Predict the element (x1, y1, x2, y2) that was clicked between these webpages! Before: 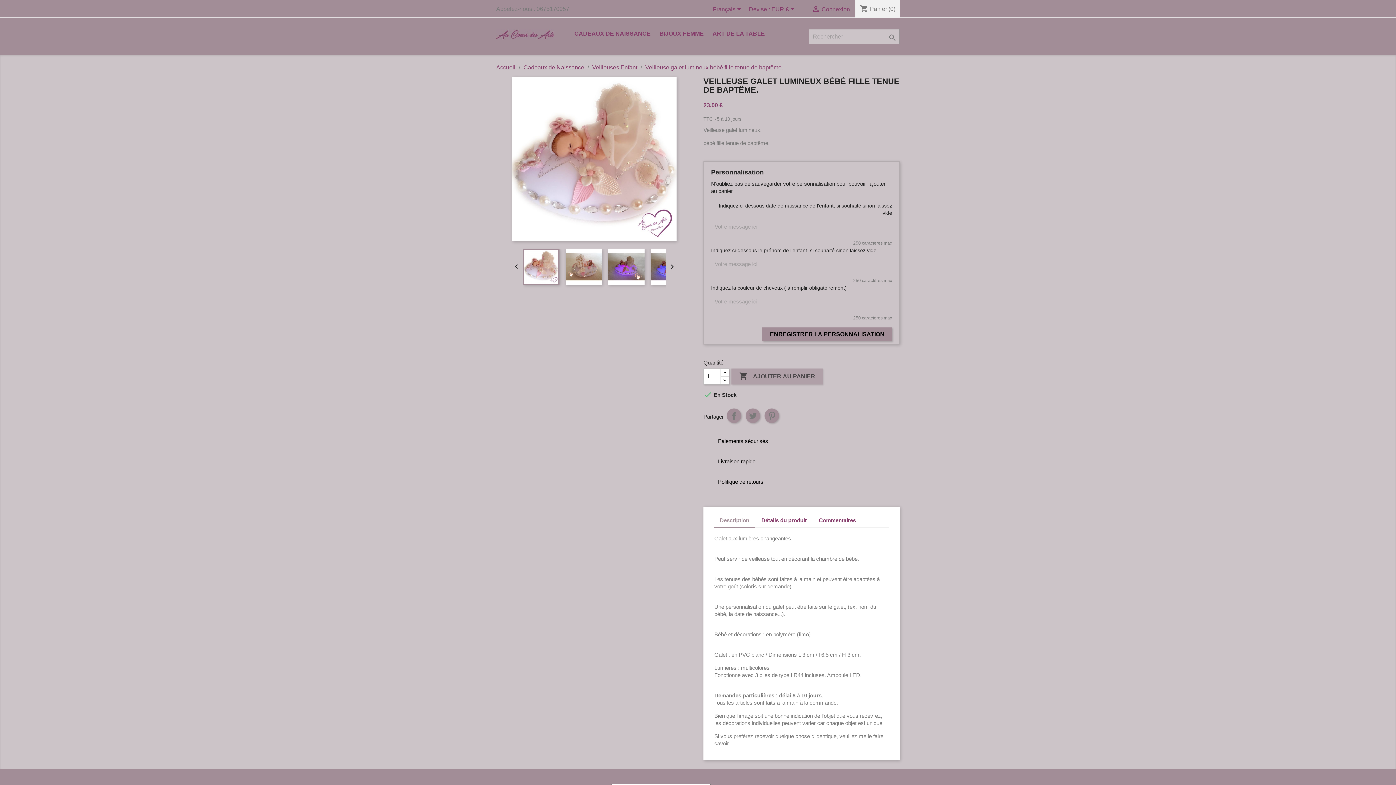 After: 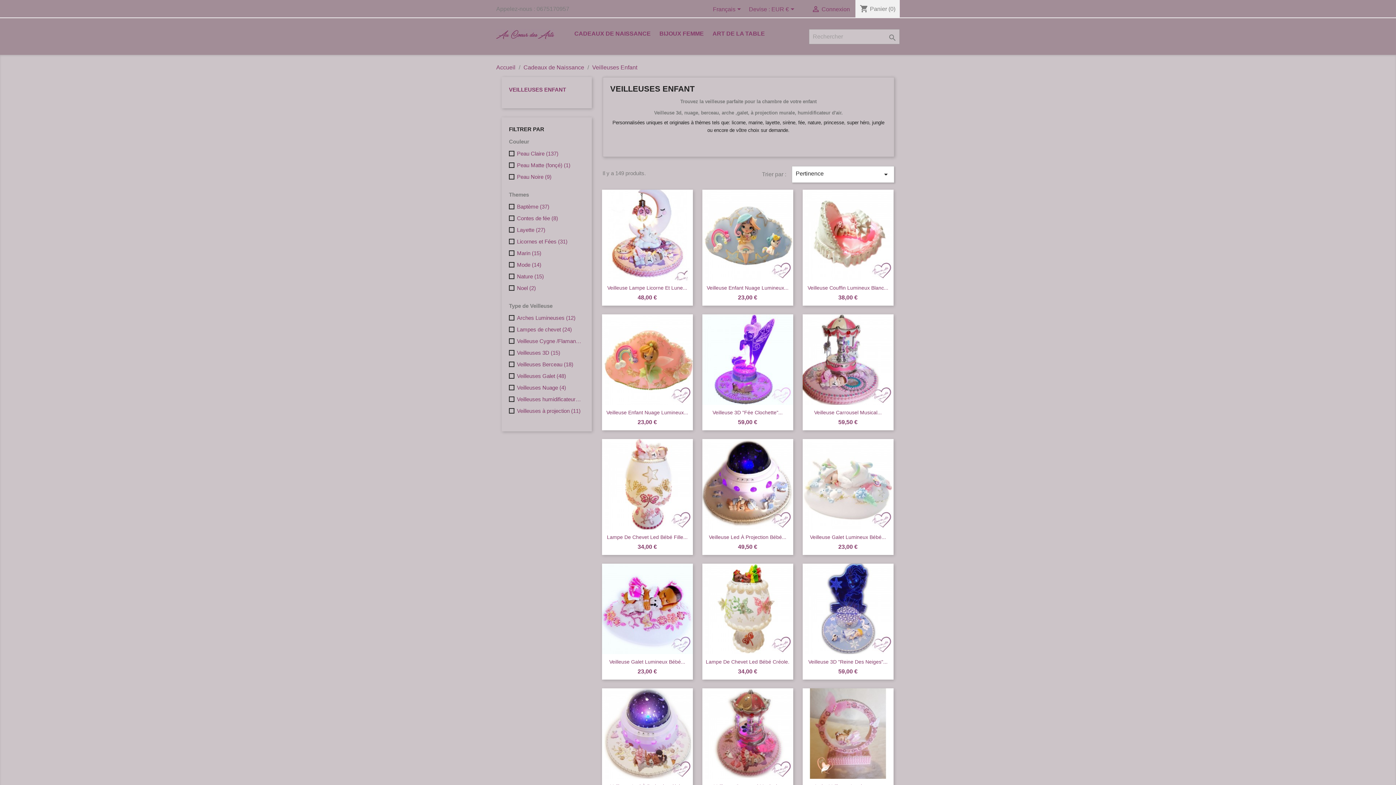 Action: label: Veilleuses Enfant  bbox: (592, 64, 638, 70)